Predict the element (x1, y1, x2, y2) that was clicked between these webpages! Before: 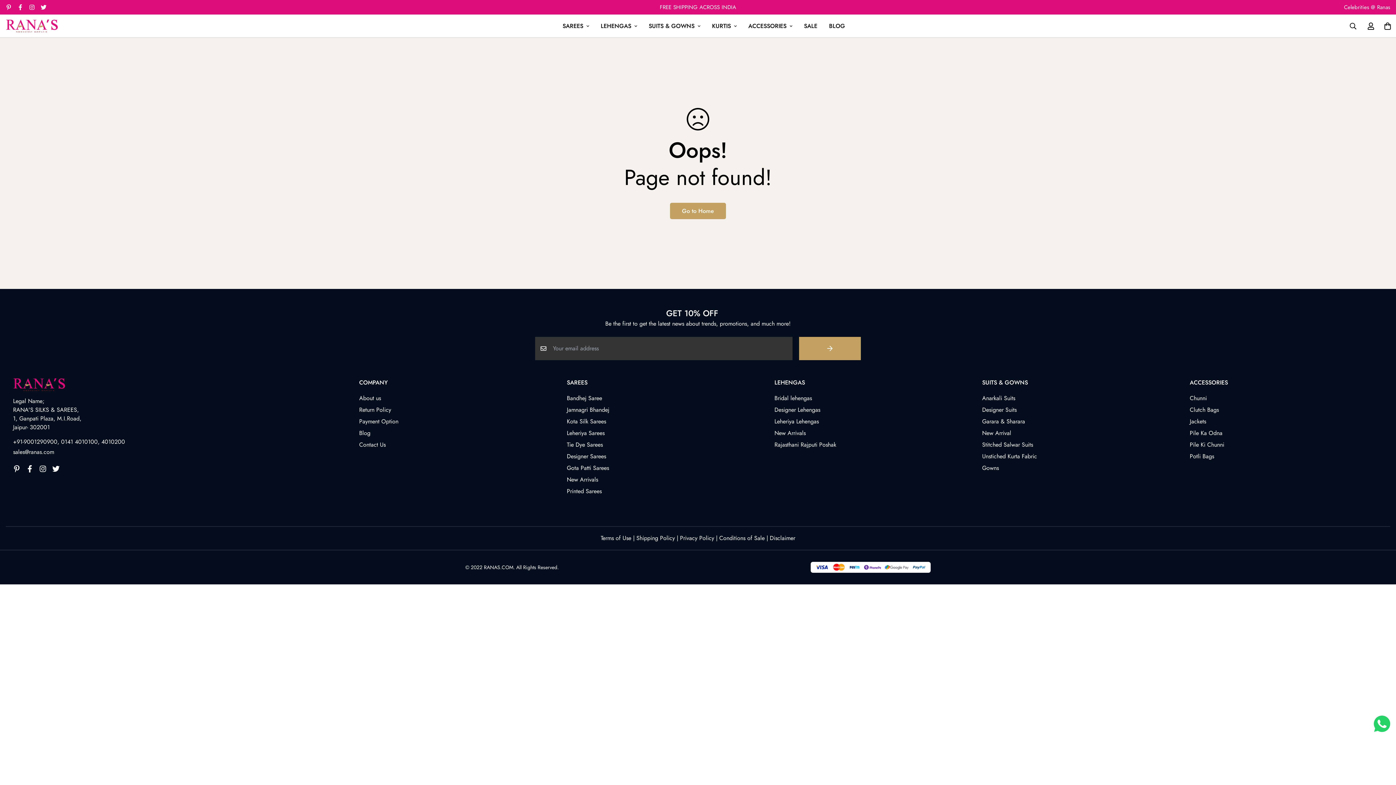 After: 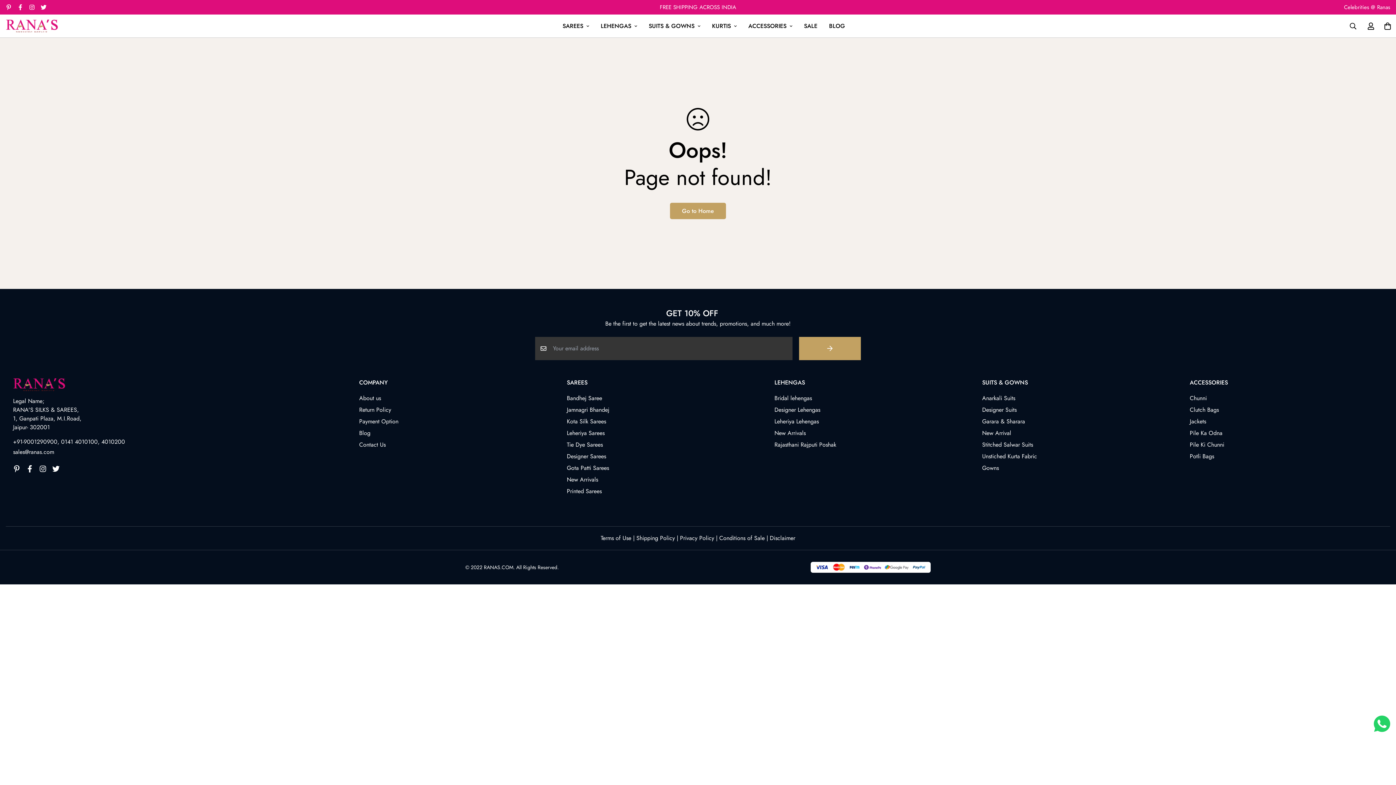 Action: label: sales@ranas.com bbox: (13, 448, 54, 456)